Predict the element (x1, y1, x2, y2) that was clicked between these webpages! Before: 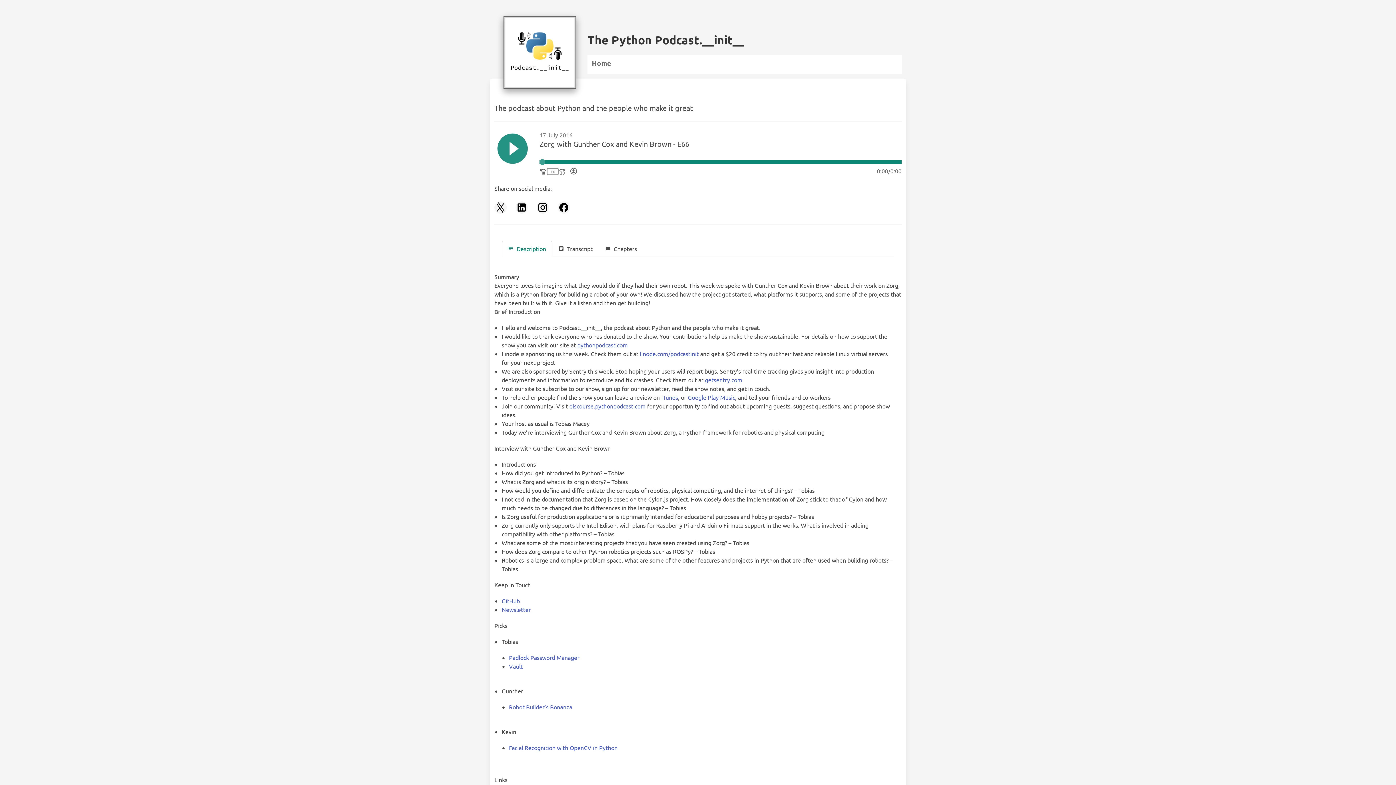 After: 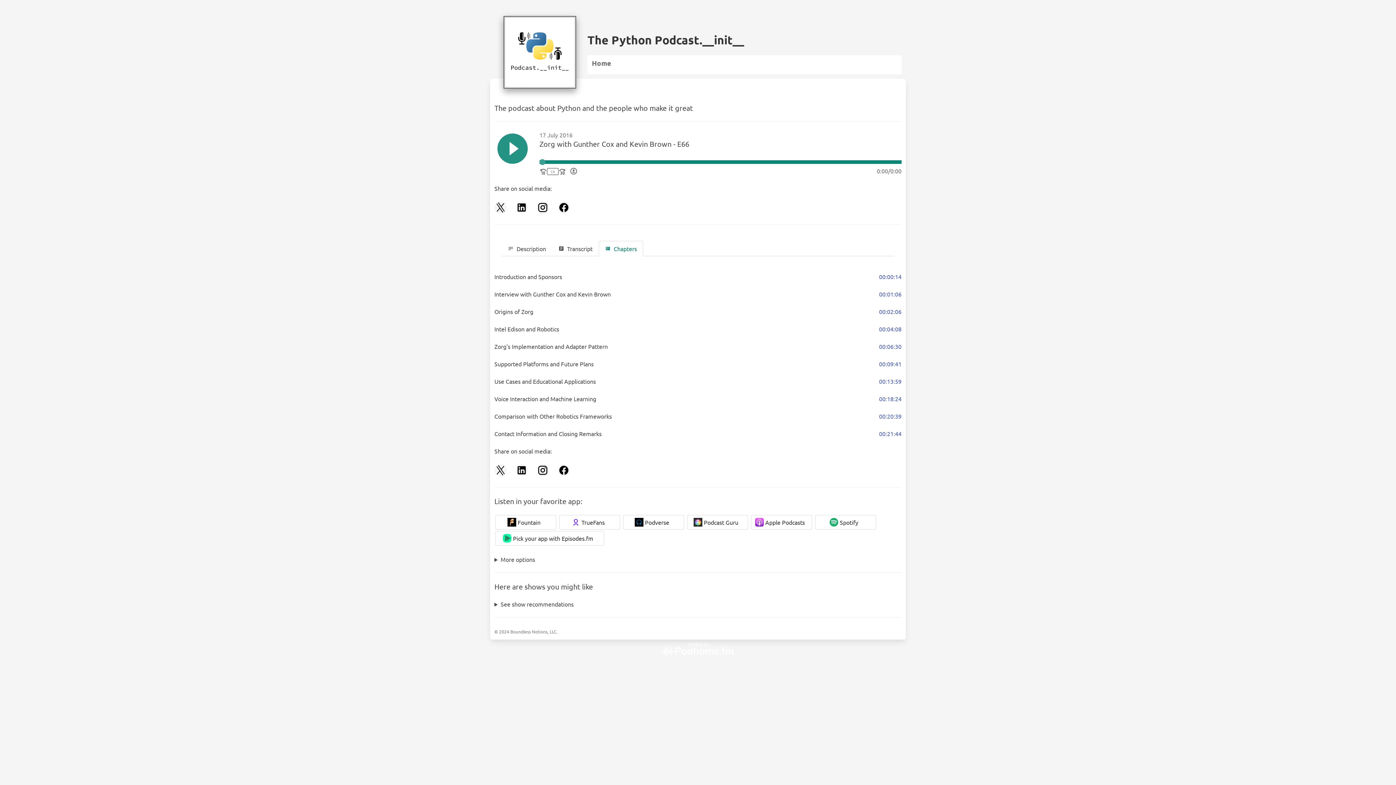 Action: label: Chapters bbox: (598, 241, 643, 256)